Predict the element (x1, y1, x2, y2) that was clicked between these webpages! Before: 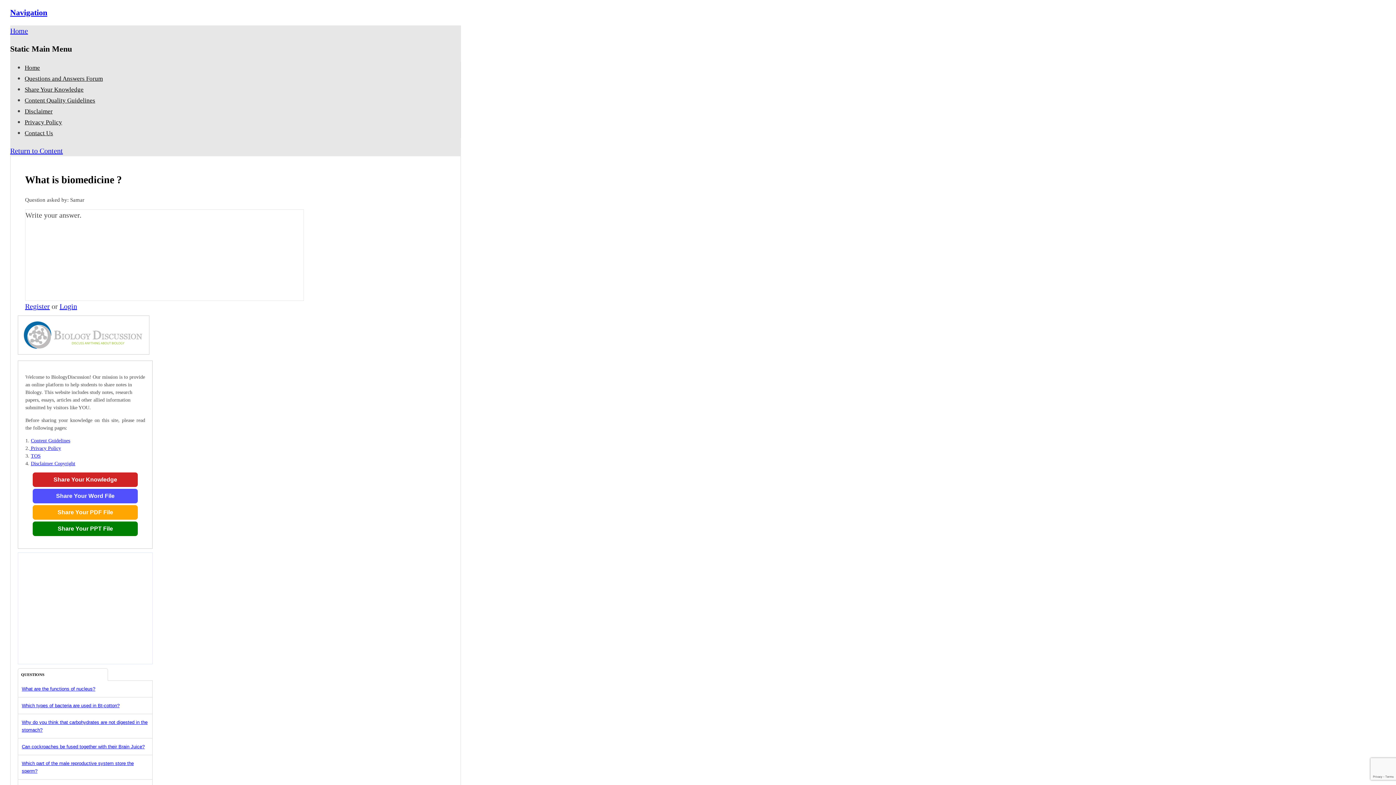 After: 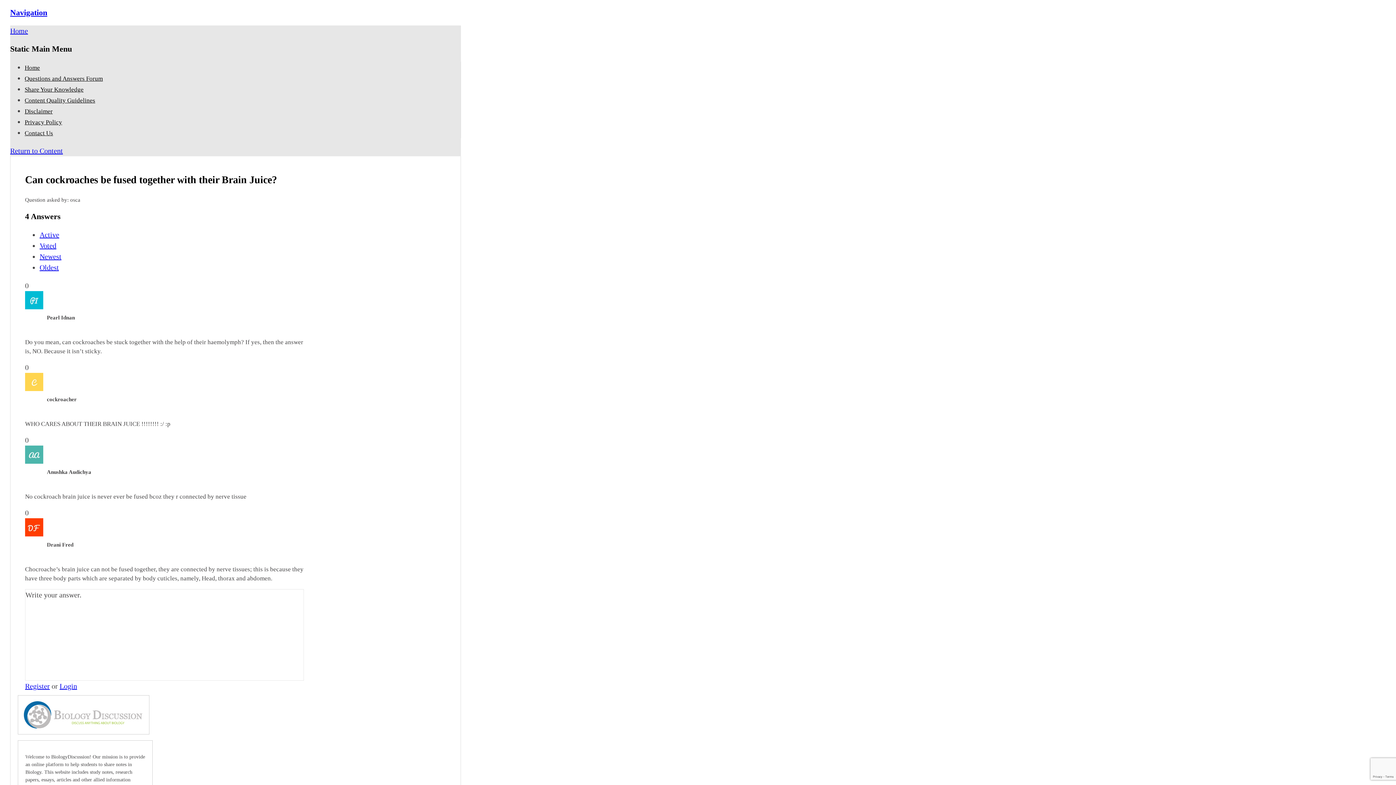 Action: label: Can cockroaches be fused together with their Brain Juice? bbox: (21, 744, 144, 749)